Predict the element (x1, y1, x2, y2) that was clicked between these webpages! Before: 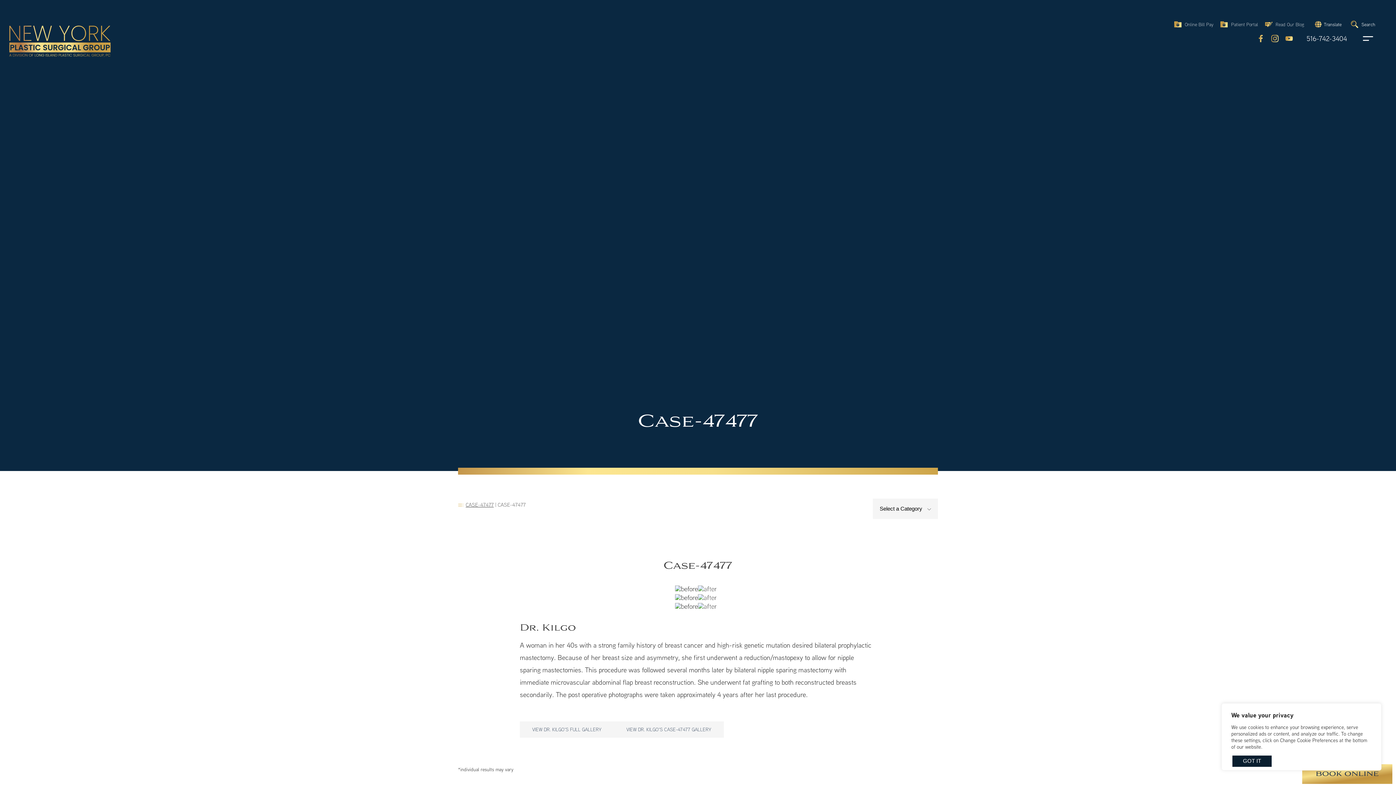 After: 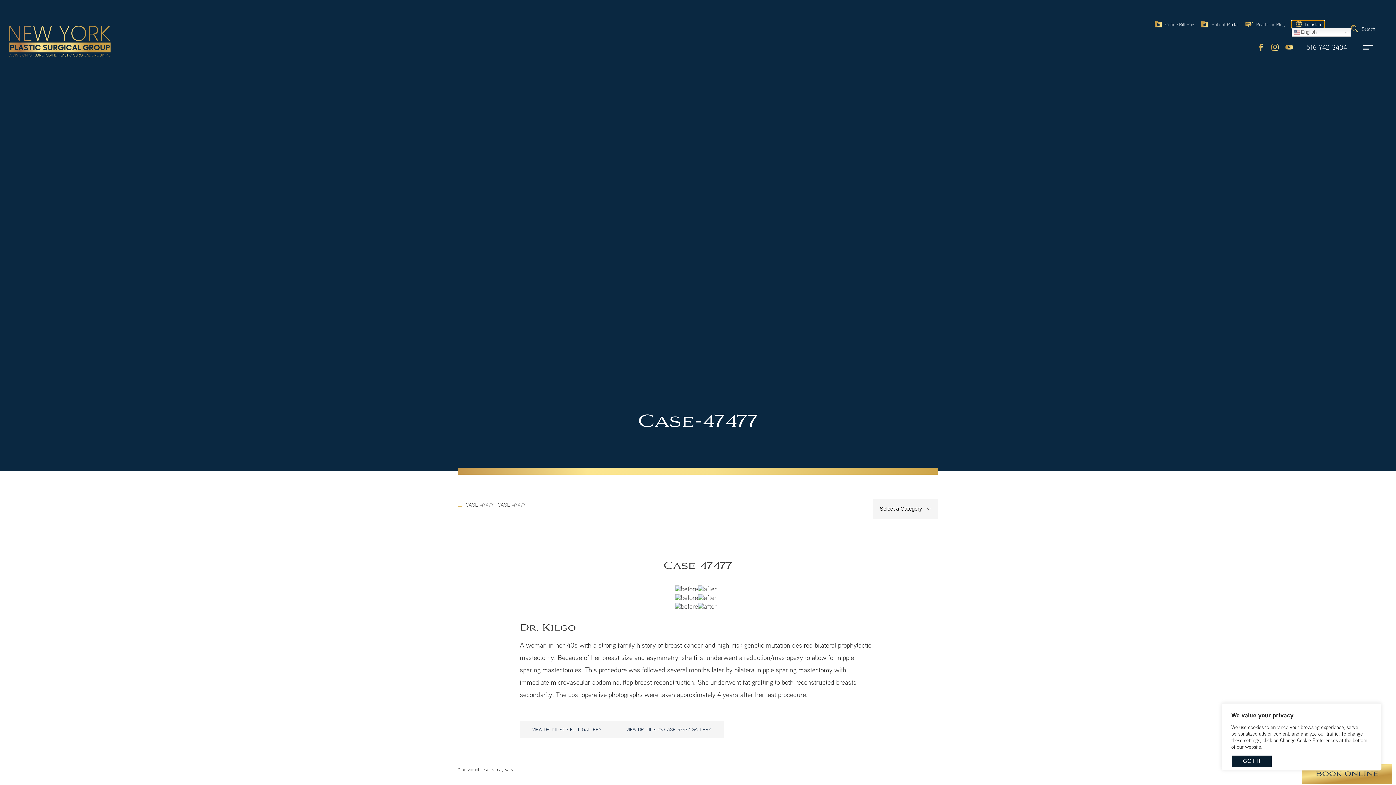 Action: bbox: (1311, 20, 1344, 28) label: Google Translate